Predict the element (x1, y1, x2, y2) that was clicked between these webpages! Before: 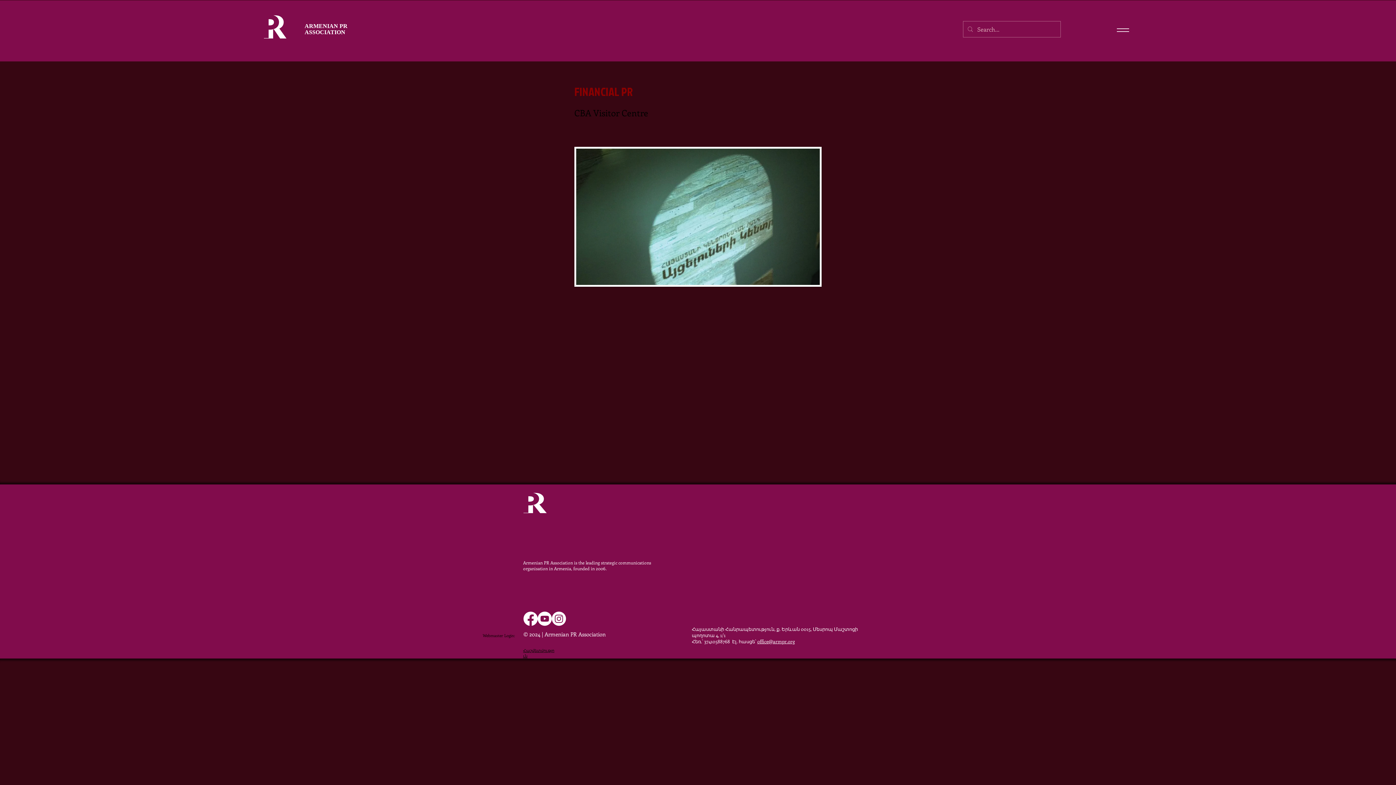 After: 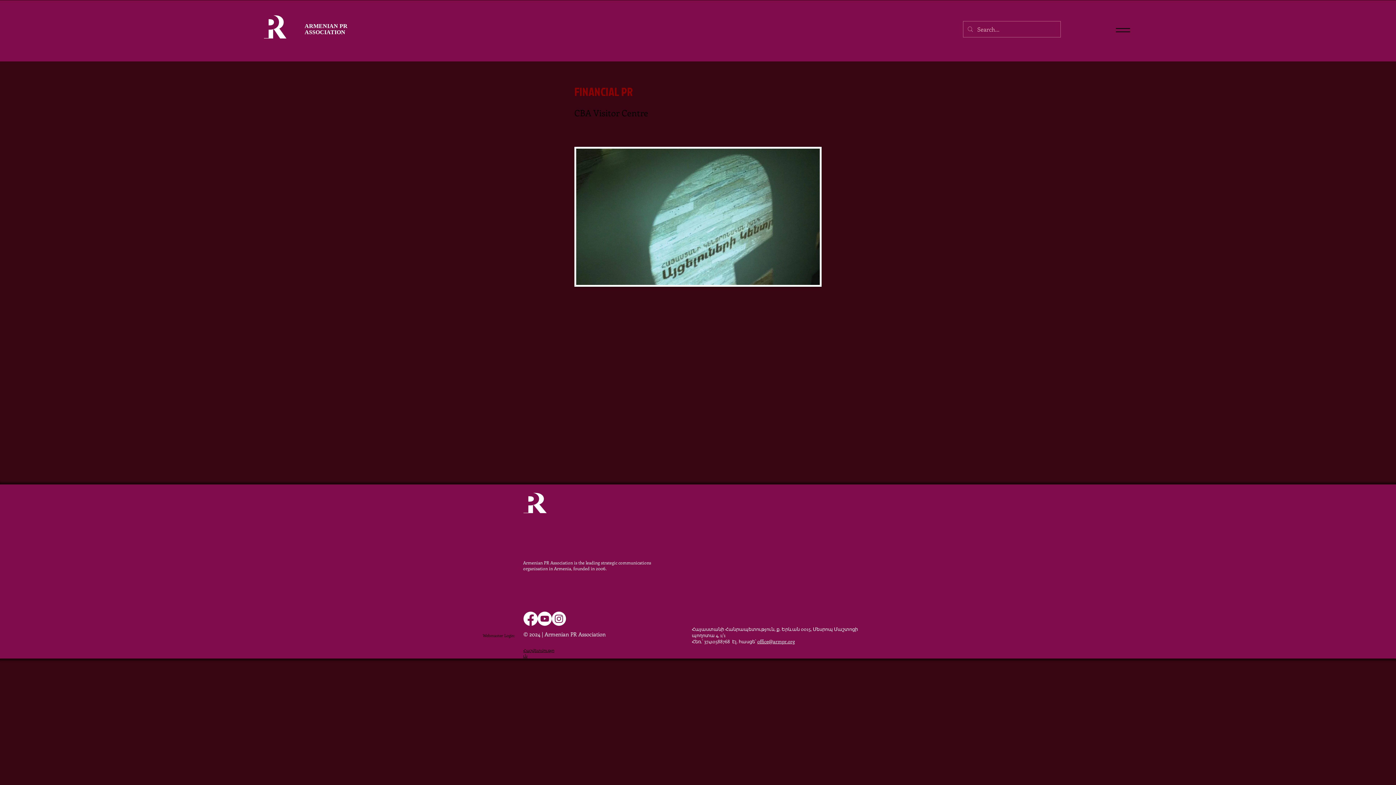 Action: label: Menu bbox: (1112, 18, 1134, 41)